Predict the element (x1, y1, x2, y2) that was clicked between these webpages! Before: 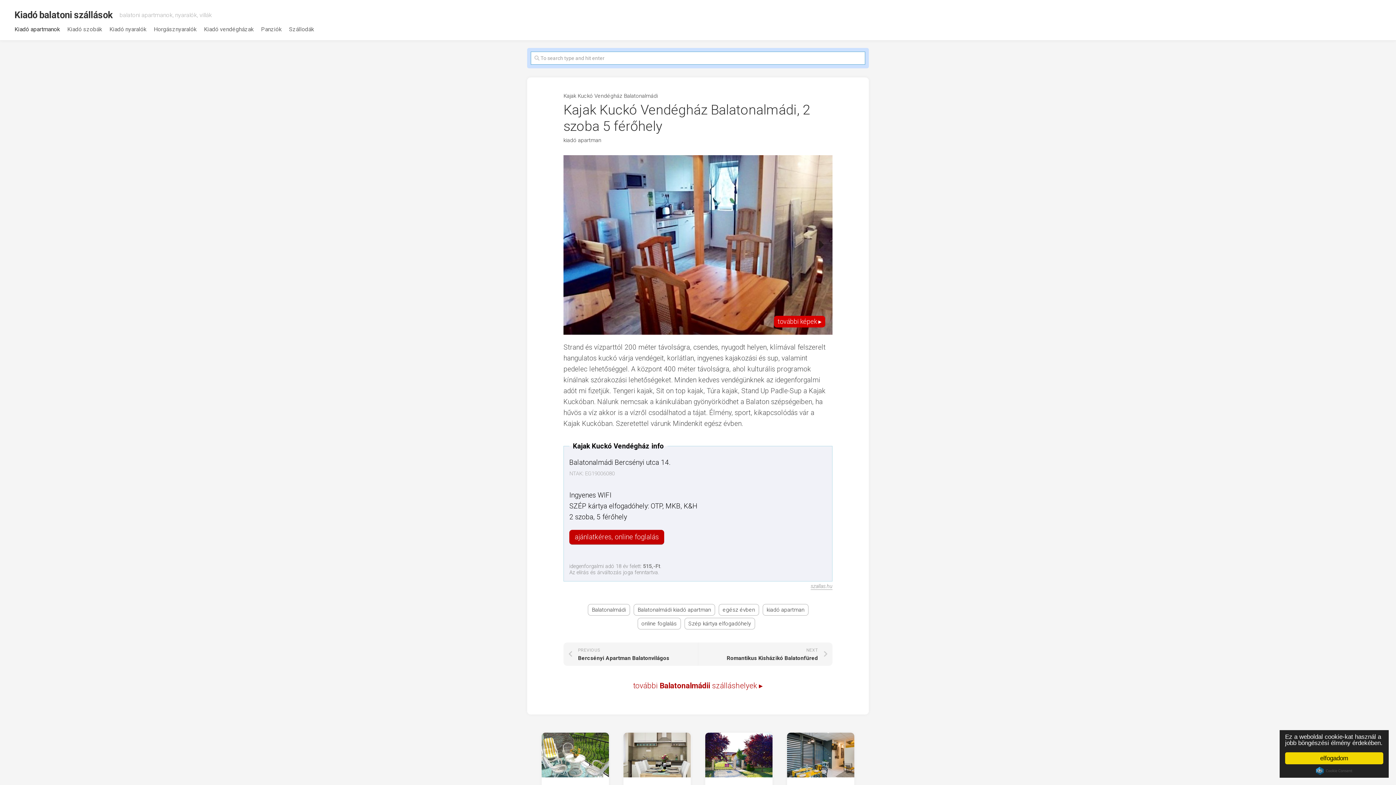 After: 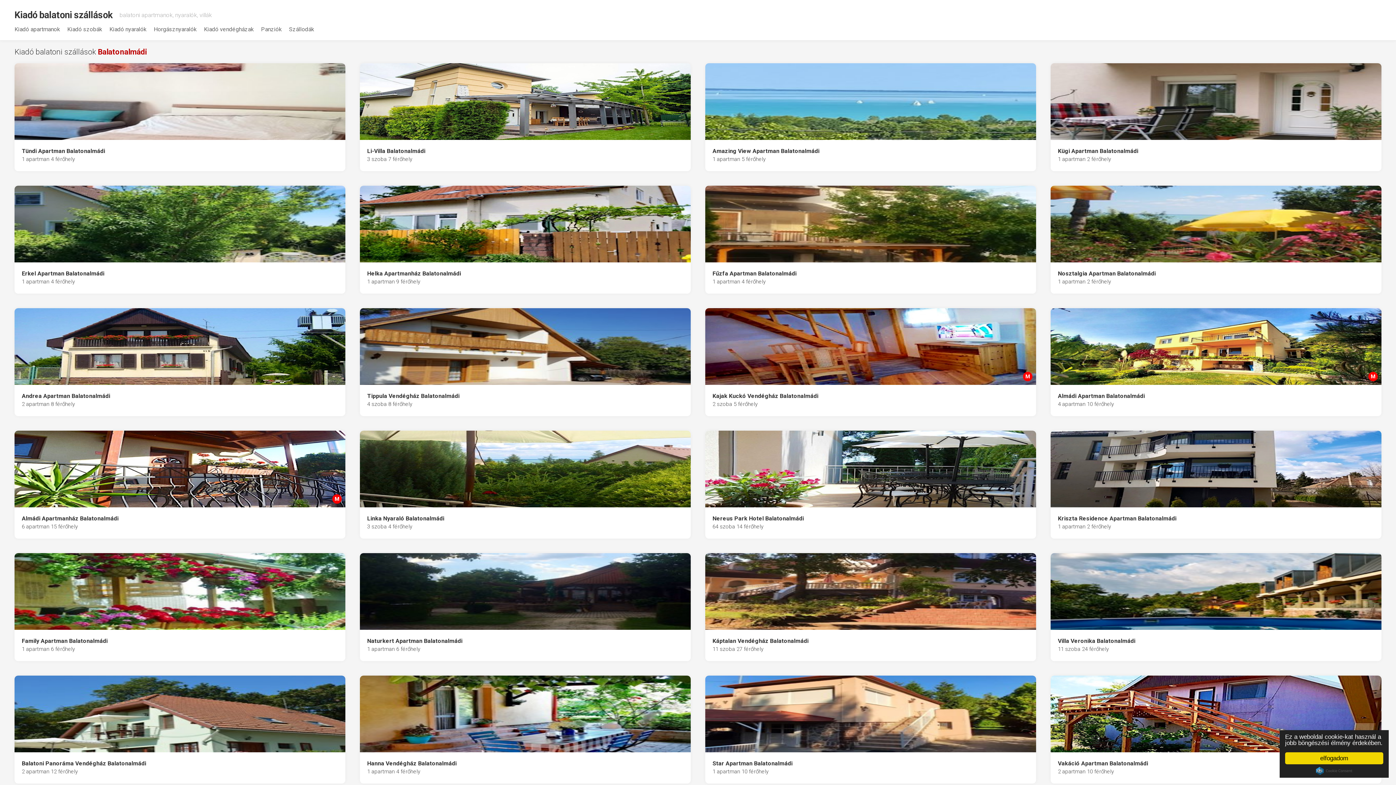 Action: label: további Balatonalmádii szálláshelyek ▸ bbox: (631, 680, 765, 691)